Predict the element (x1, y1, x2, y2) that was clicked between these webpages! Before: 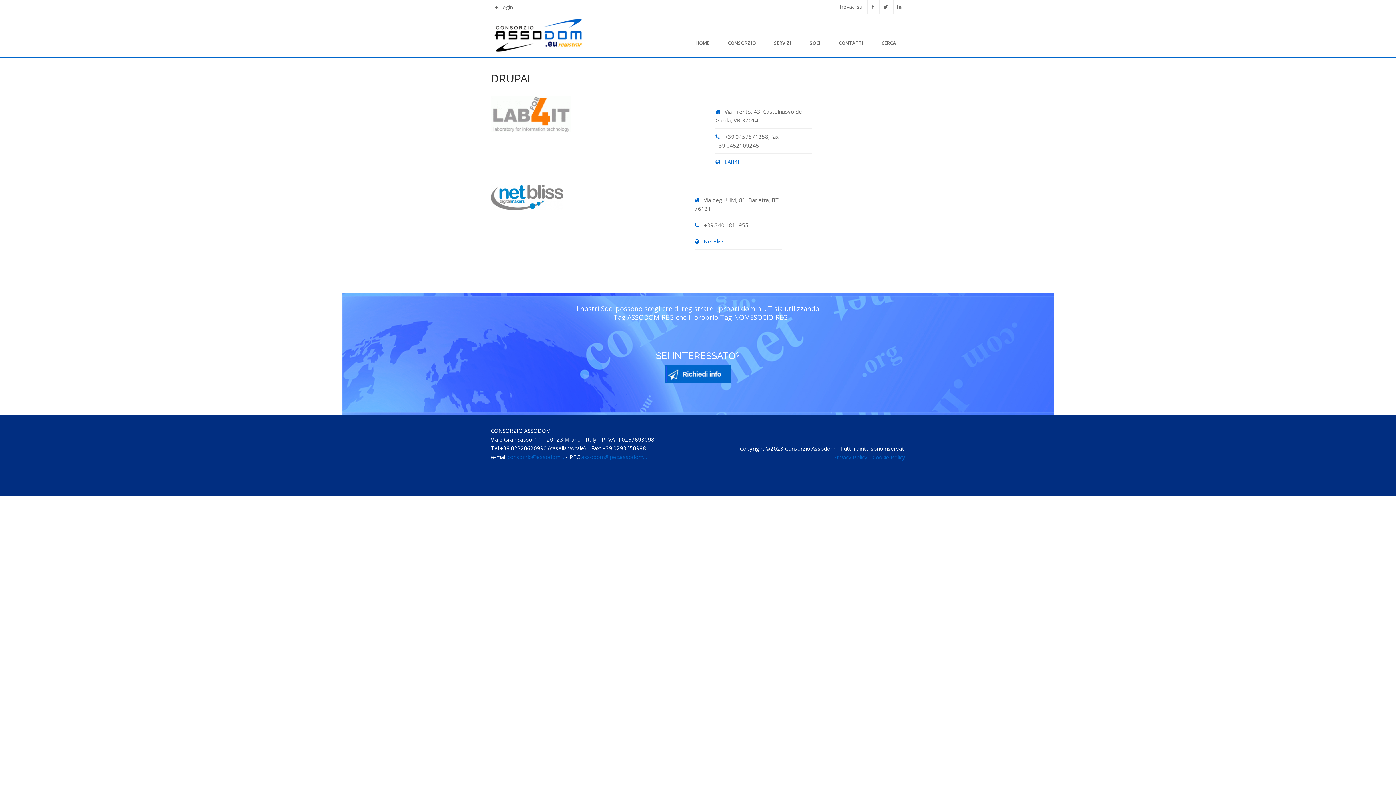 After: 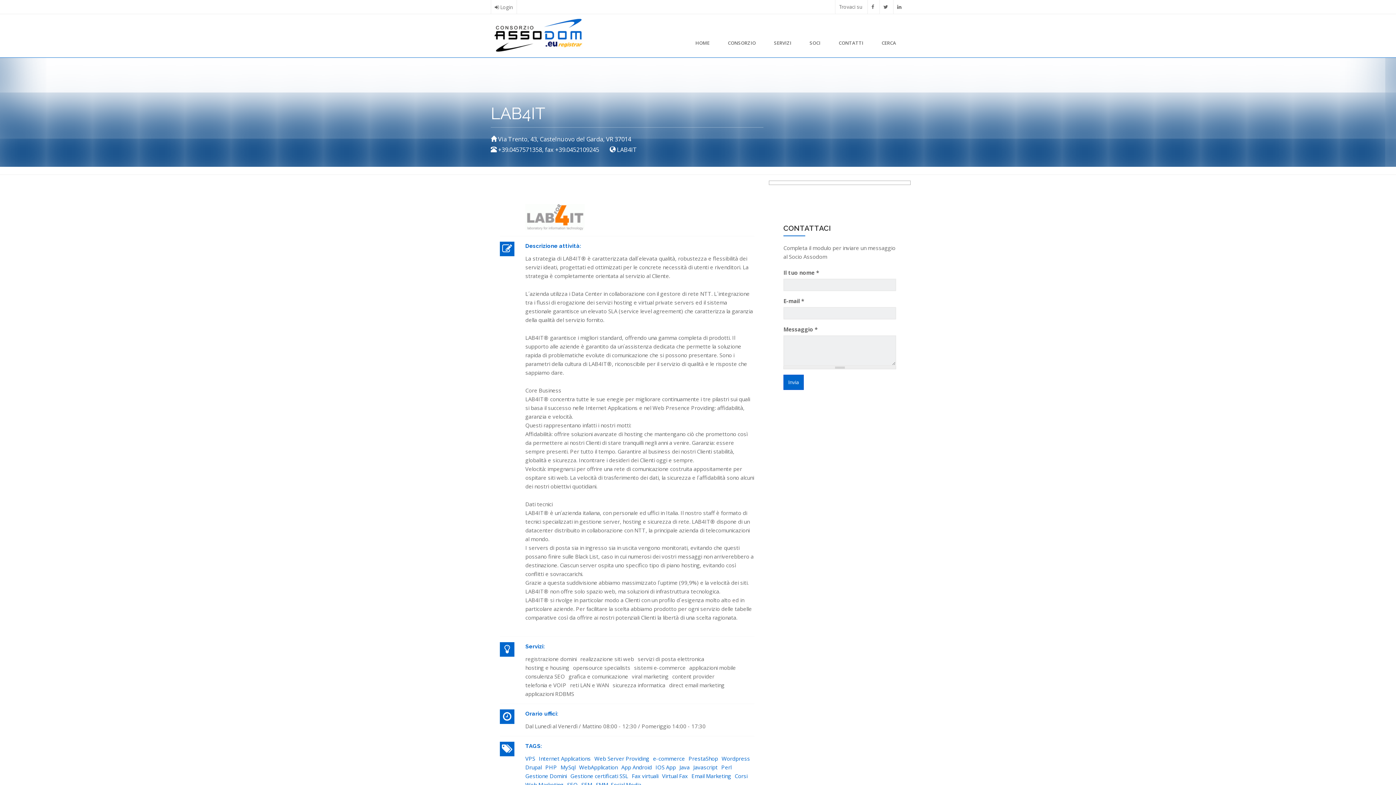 Action: bbox: (490, 96, 571, 132)